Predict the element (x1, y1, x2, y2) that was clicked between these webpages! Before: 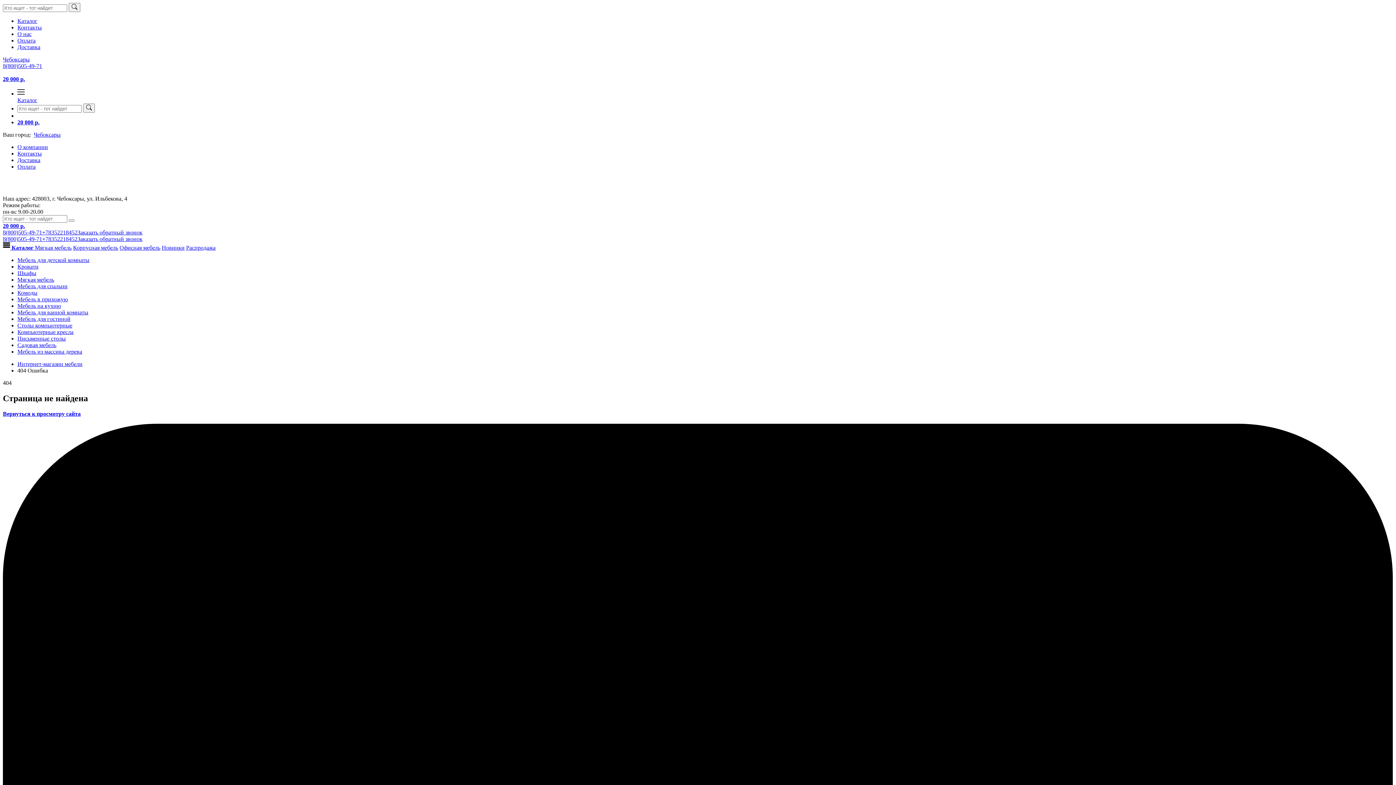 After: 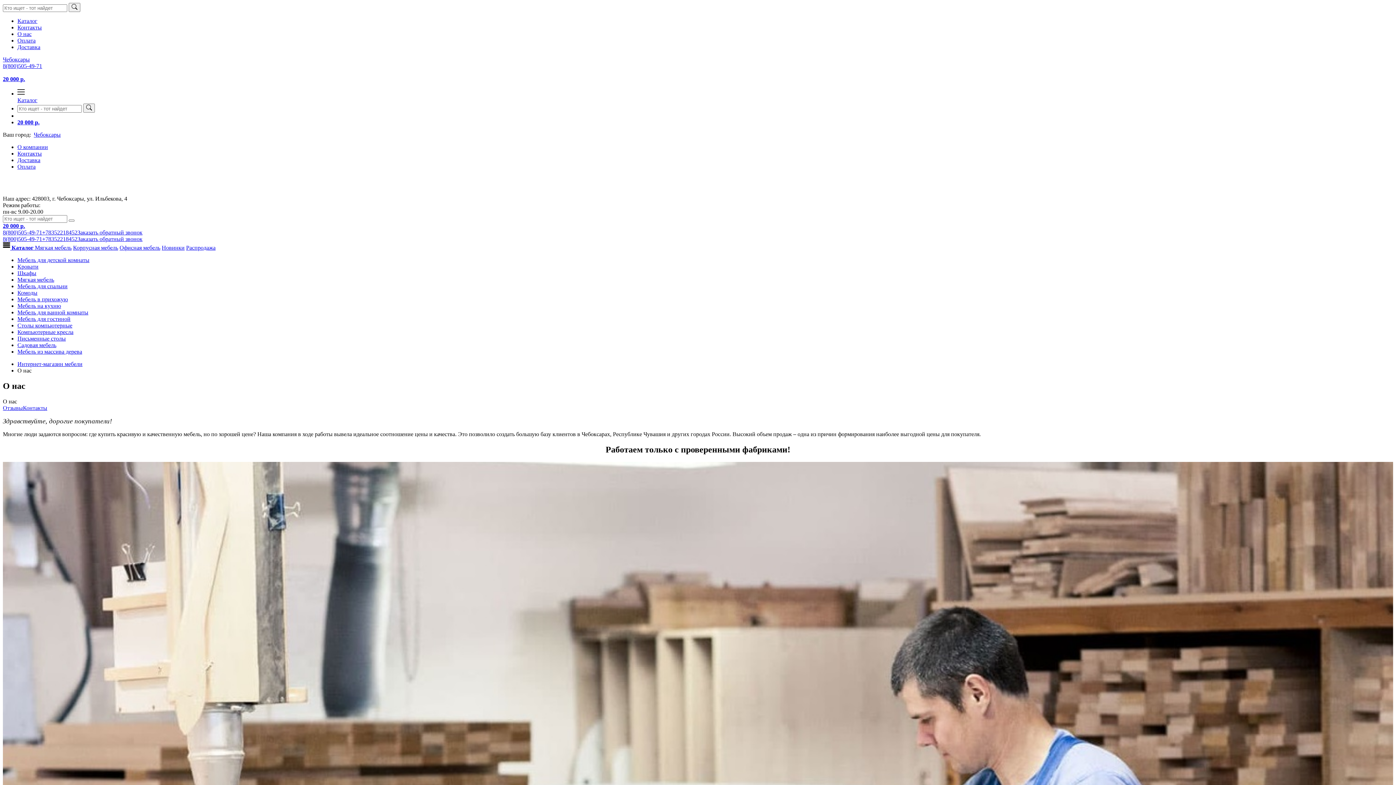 Action: label: О компании bbox: (17, 144, 48, 150)